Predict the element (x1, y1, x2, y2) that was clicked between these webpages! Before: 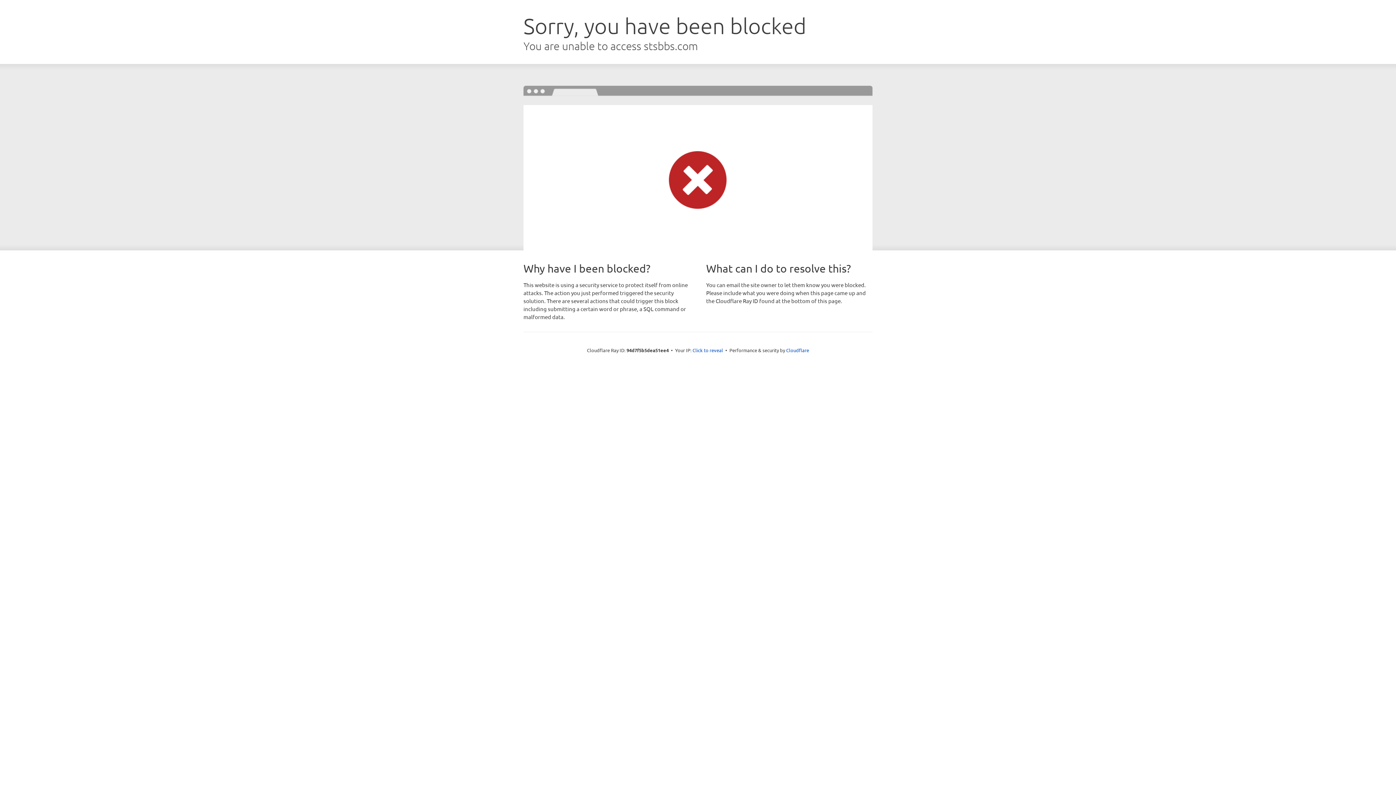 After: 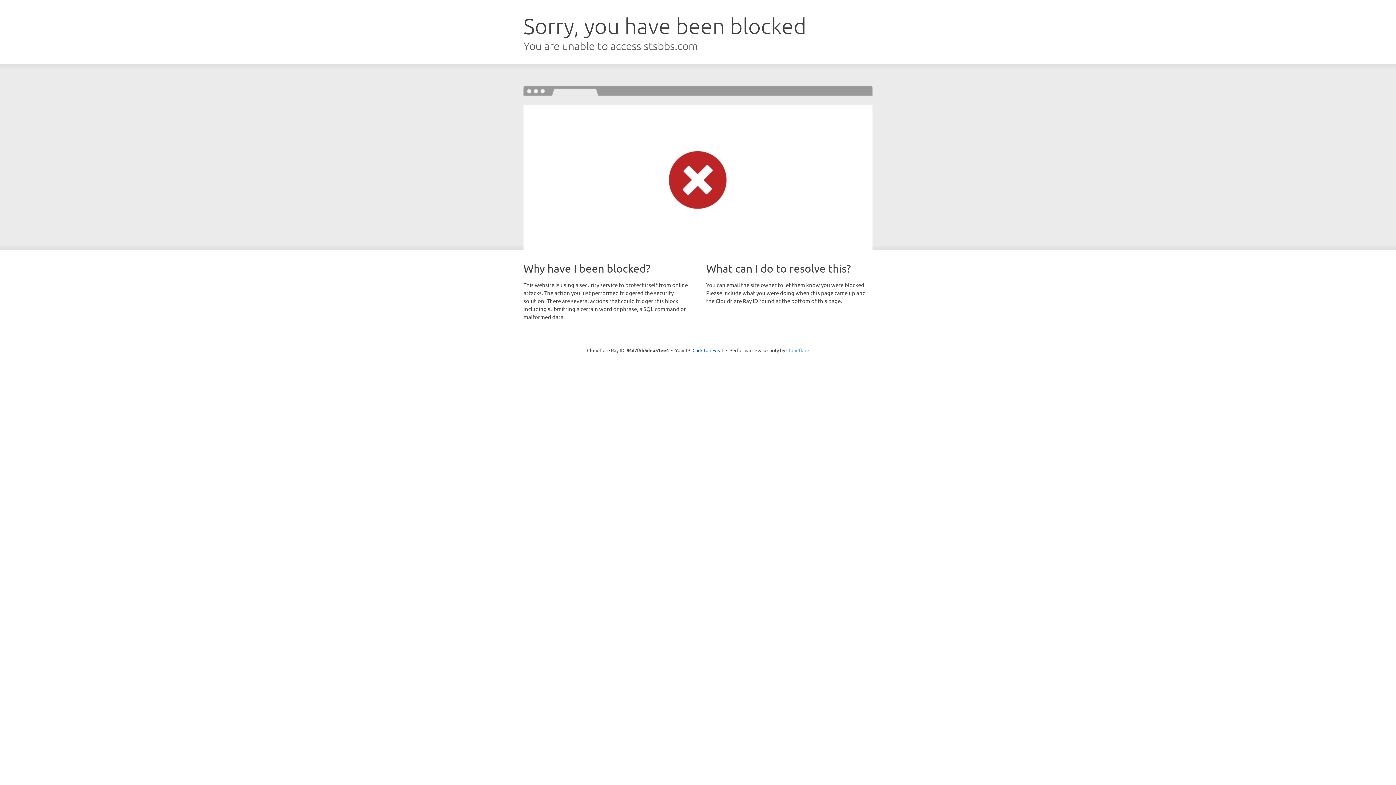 Action: label: Cloudflare bbox: (786, 347, 809, 353)